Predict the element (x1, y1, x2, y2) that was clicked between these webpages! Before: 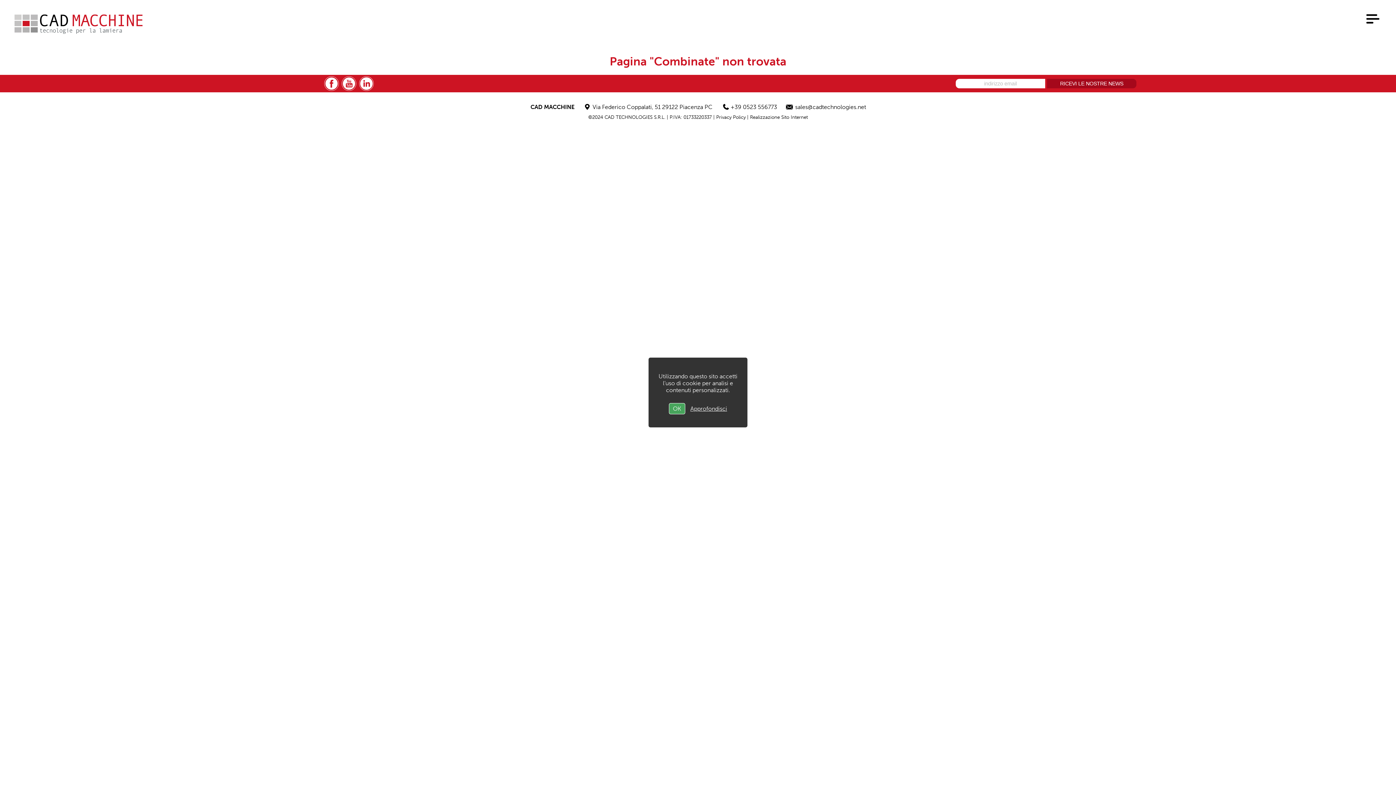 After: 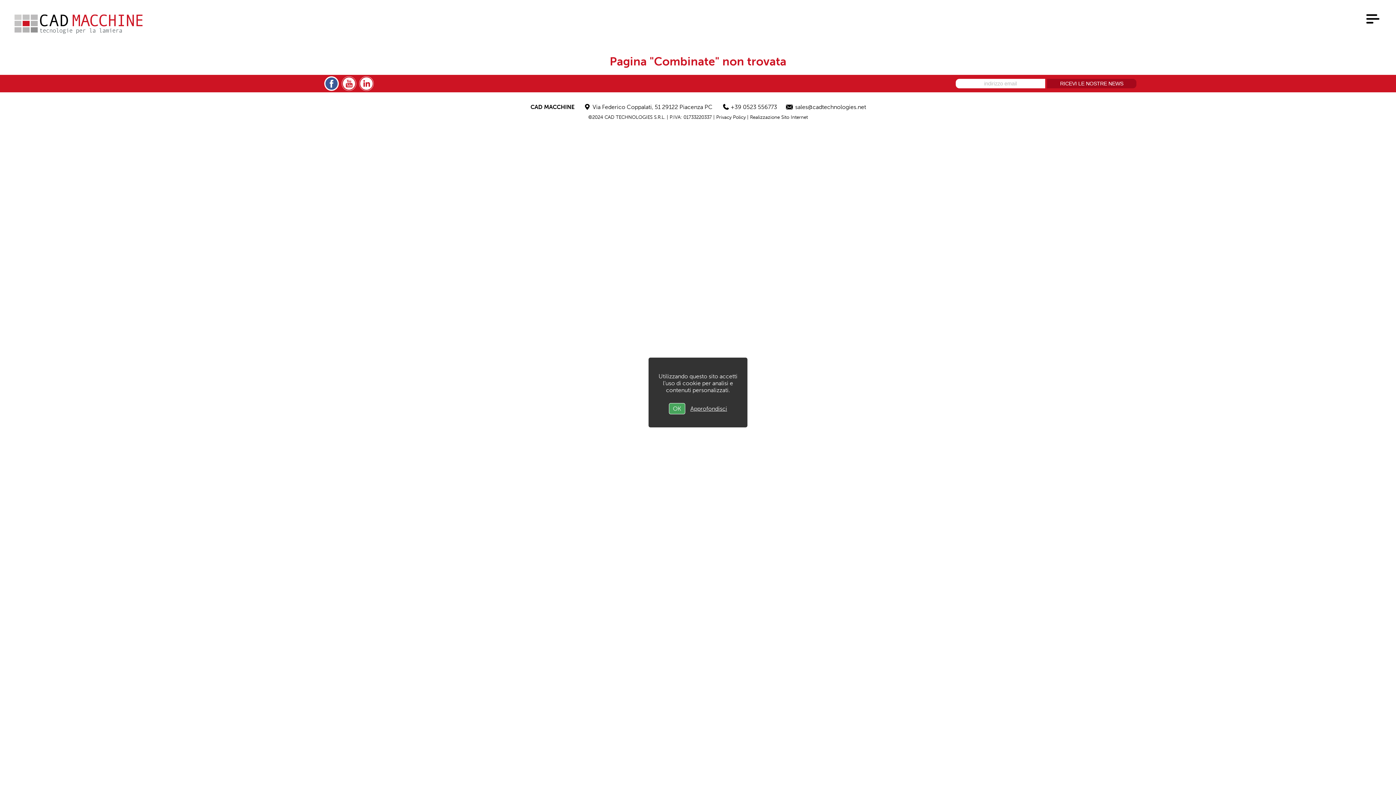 Action: bbox: (324, 76, 338, 91)